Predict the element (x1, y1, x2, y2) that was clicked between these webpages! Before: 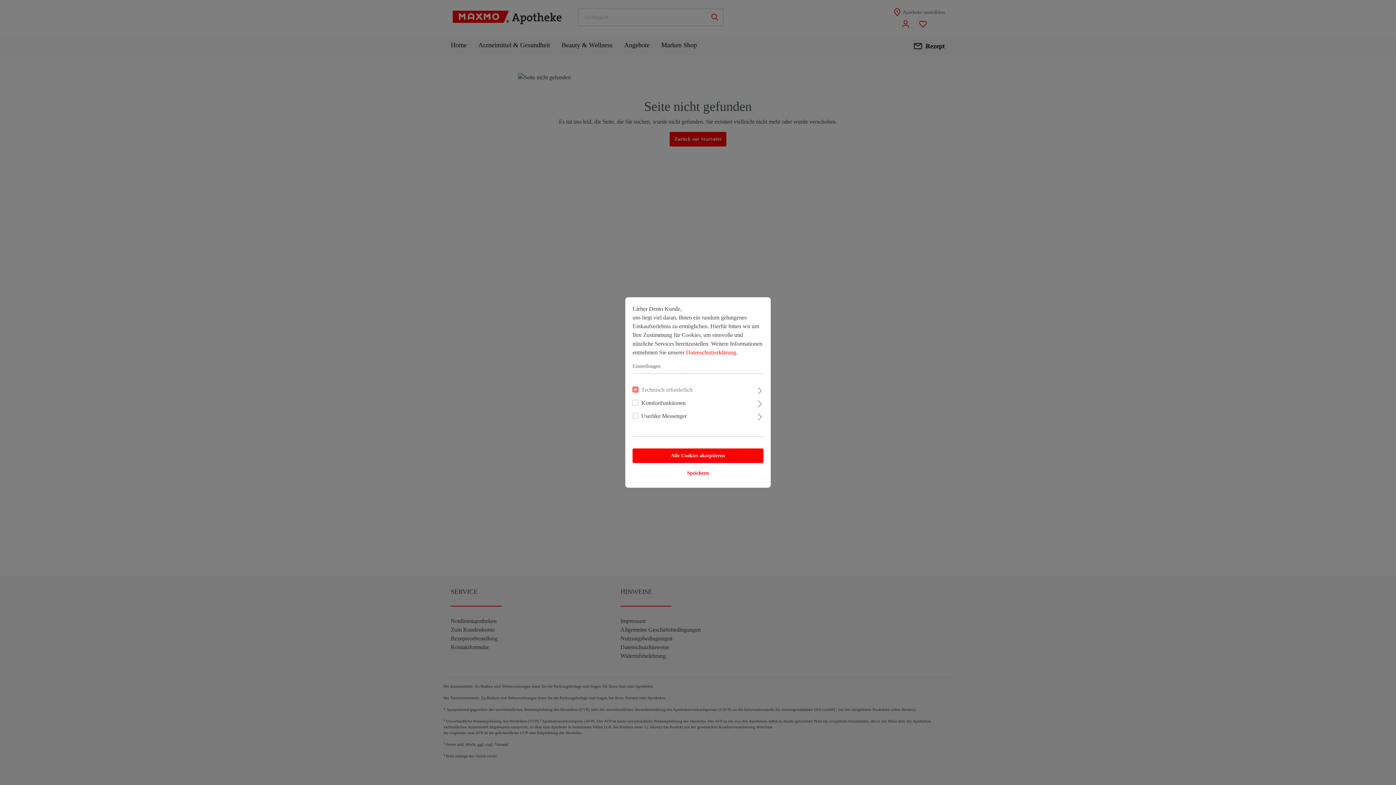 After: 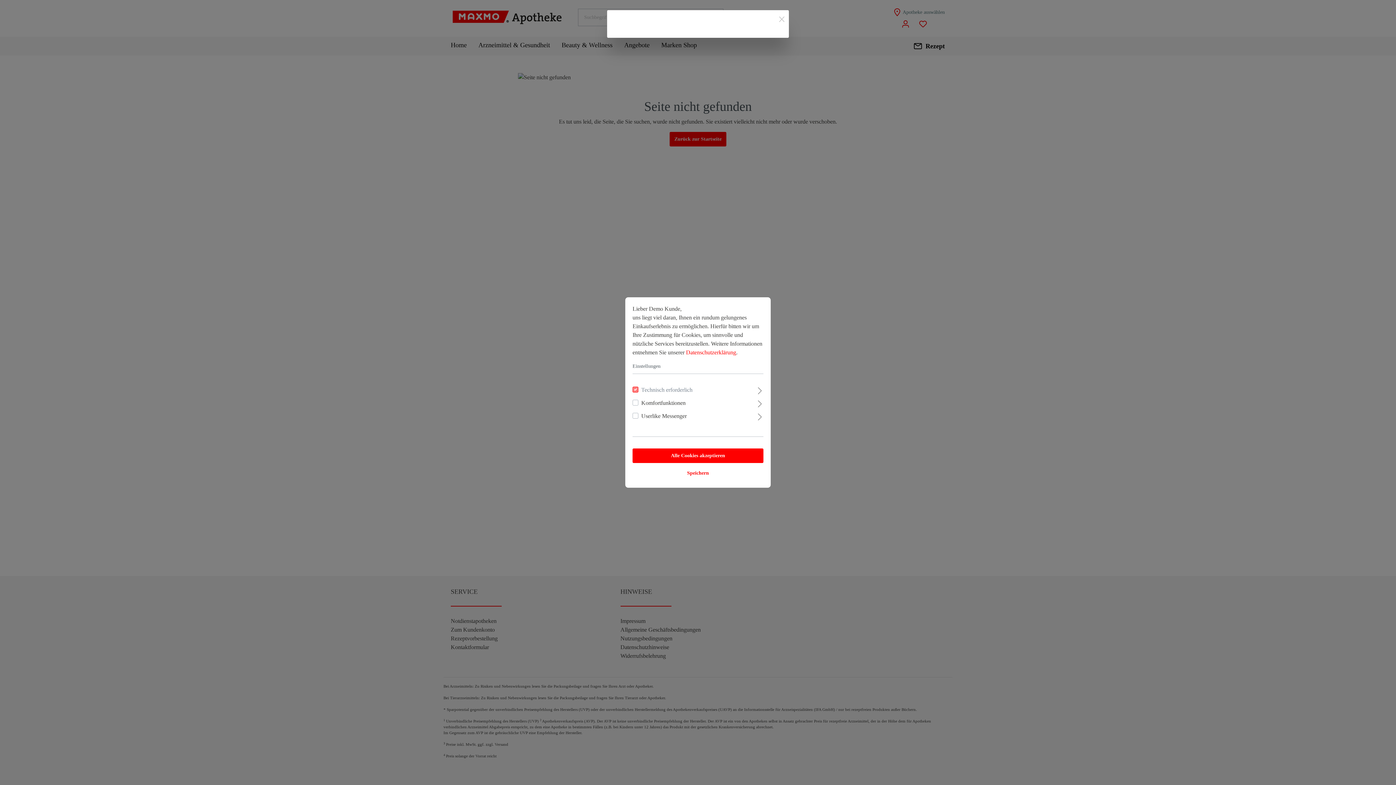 Action: label: Datenschutzerklärung bbox: (686, 349, 736, 355)